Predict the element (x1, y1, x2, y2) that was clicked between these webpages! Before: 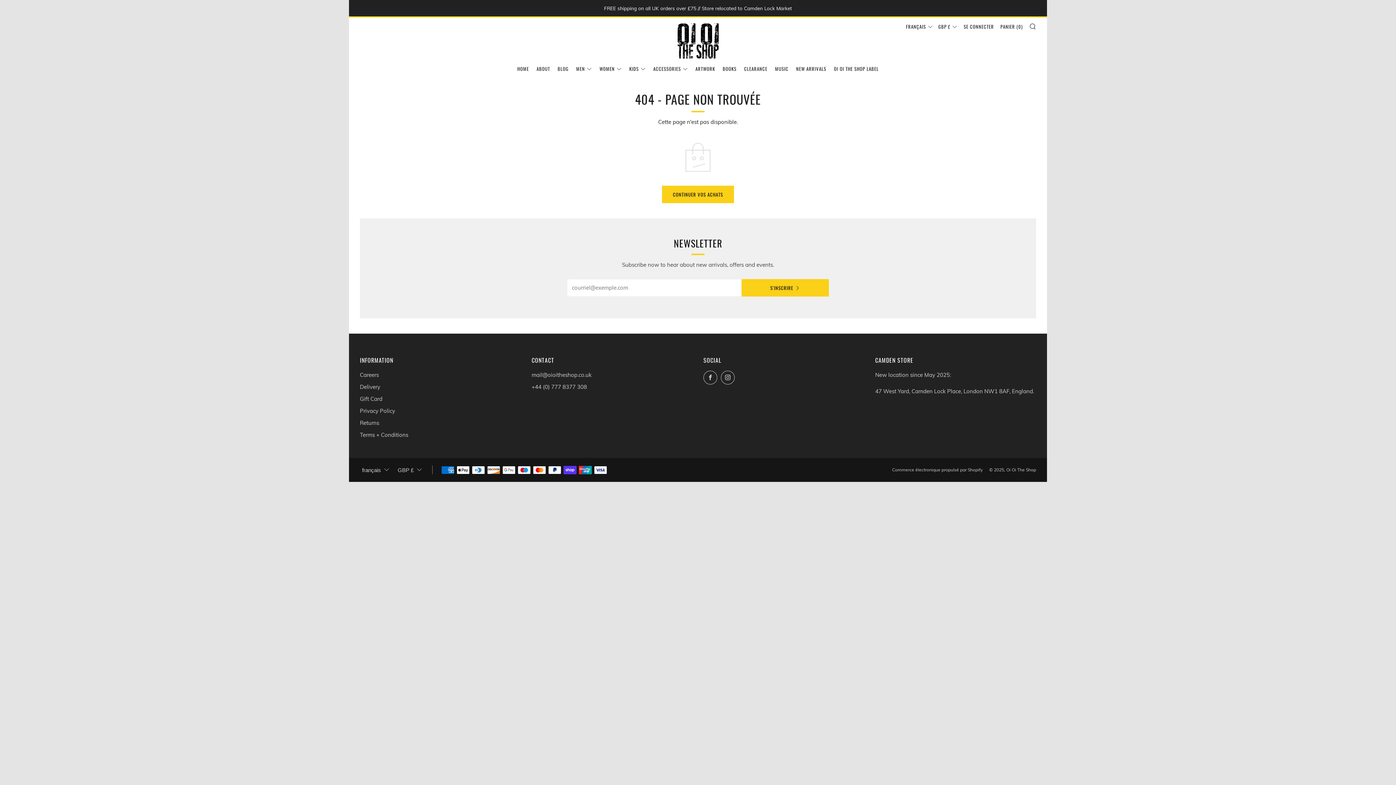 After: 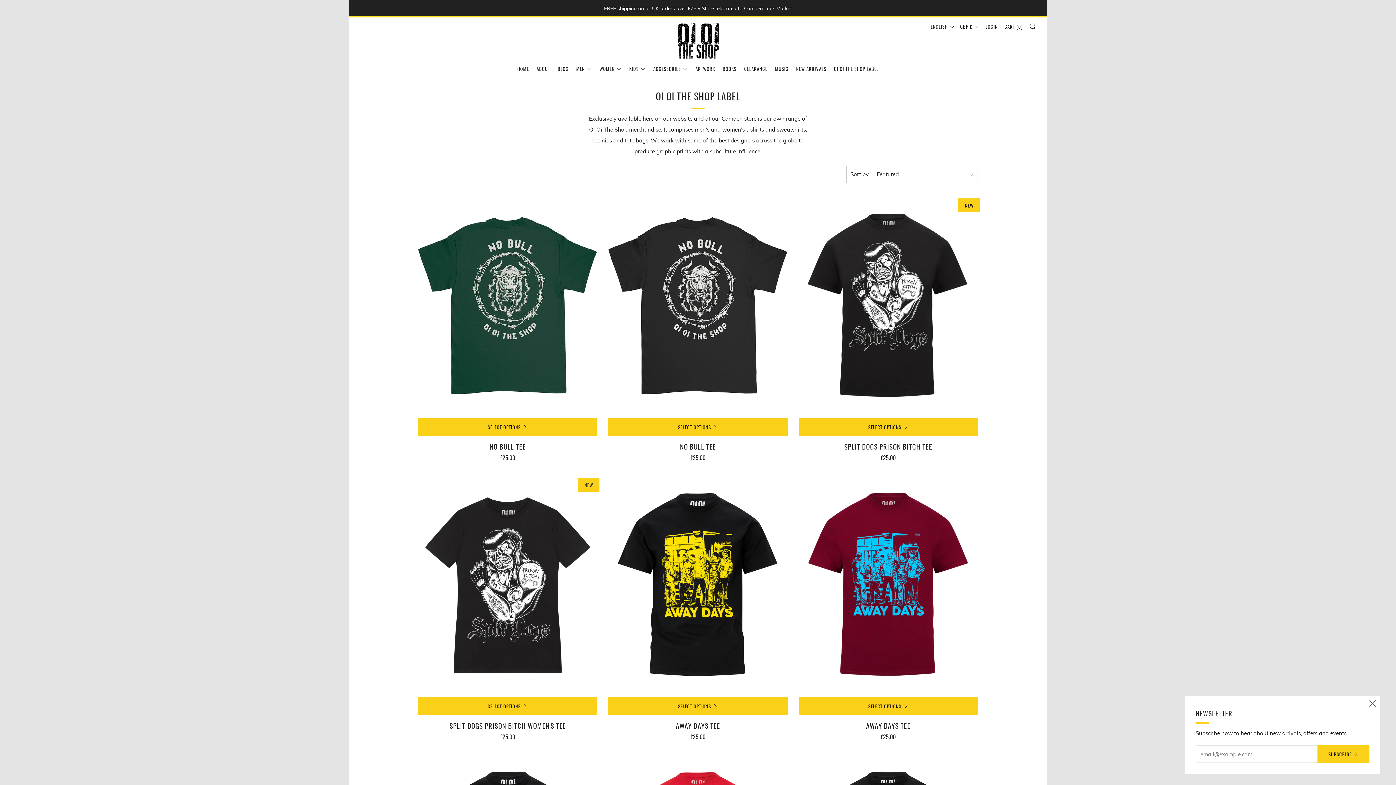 Action: bbox: (834, 62, 878, 74) label: OI OI THE SHOP LABEL